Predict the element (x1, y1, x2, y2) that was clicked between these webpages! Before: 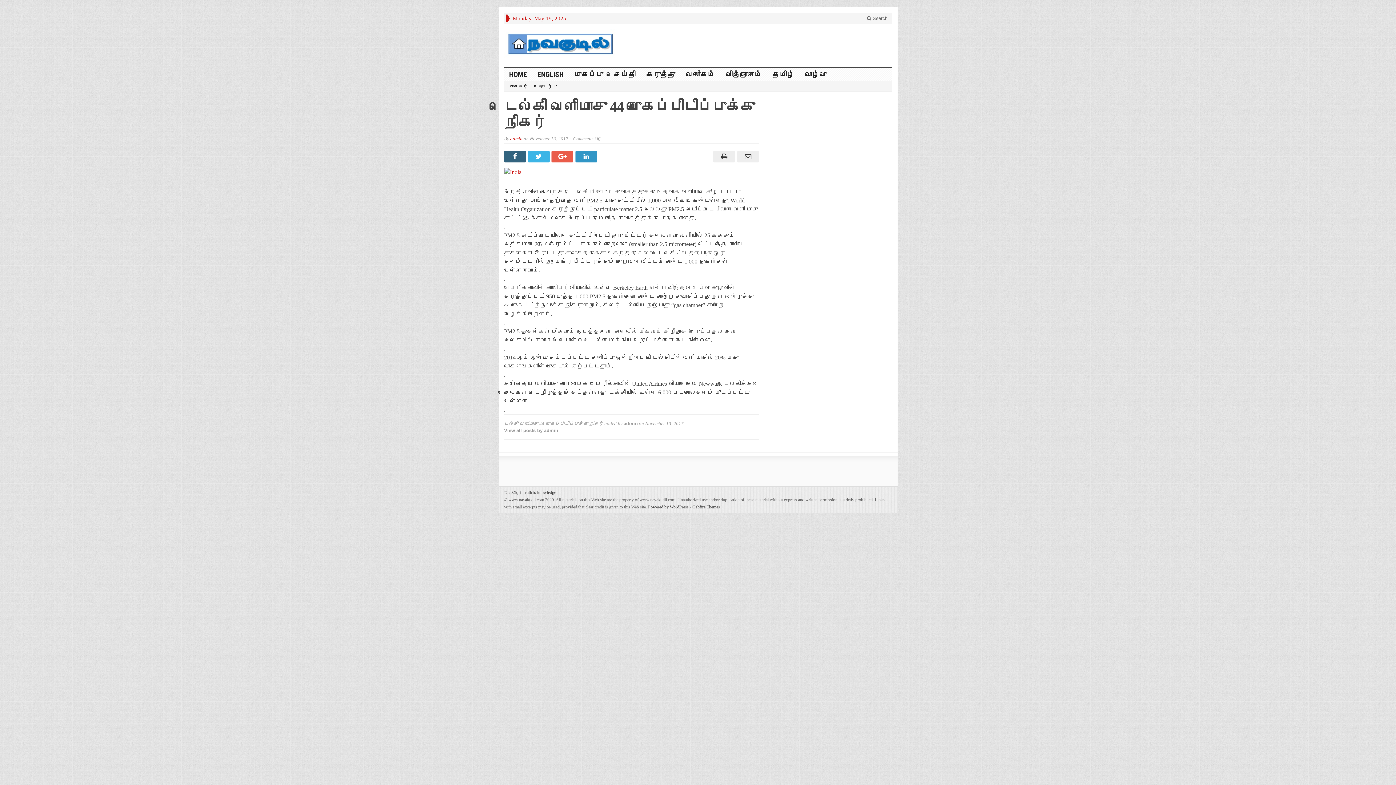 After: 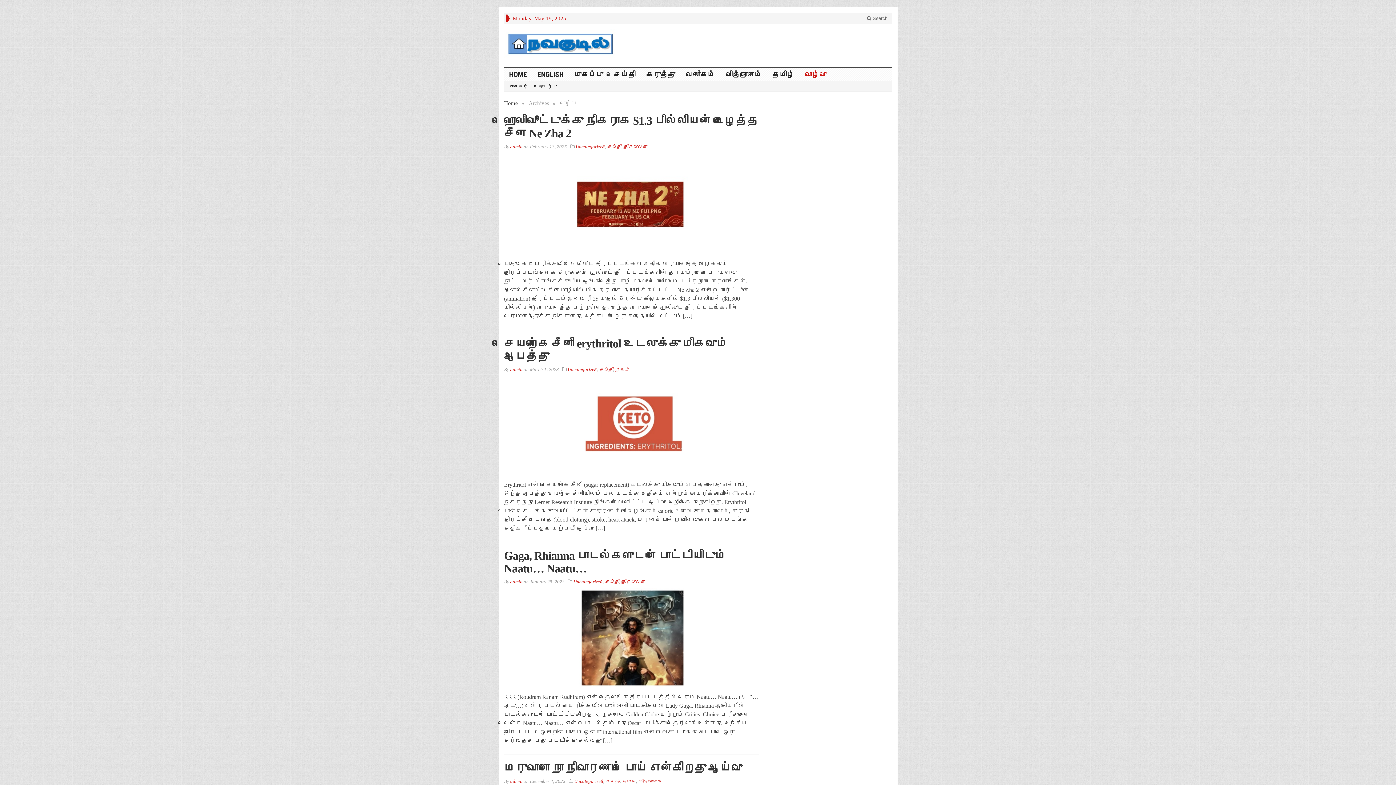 Action: label: வாழ்வு bbox: (799, 68, 832, 80)